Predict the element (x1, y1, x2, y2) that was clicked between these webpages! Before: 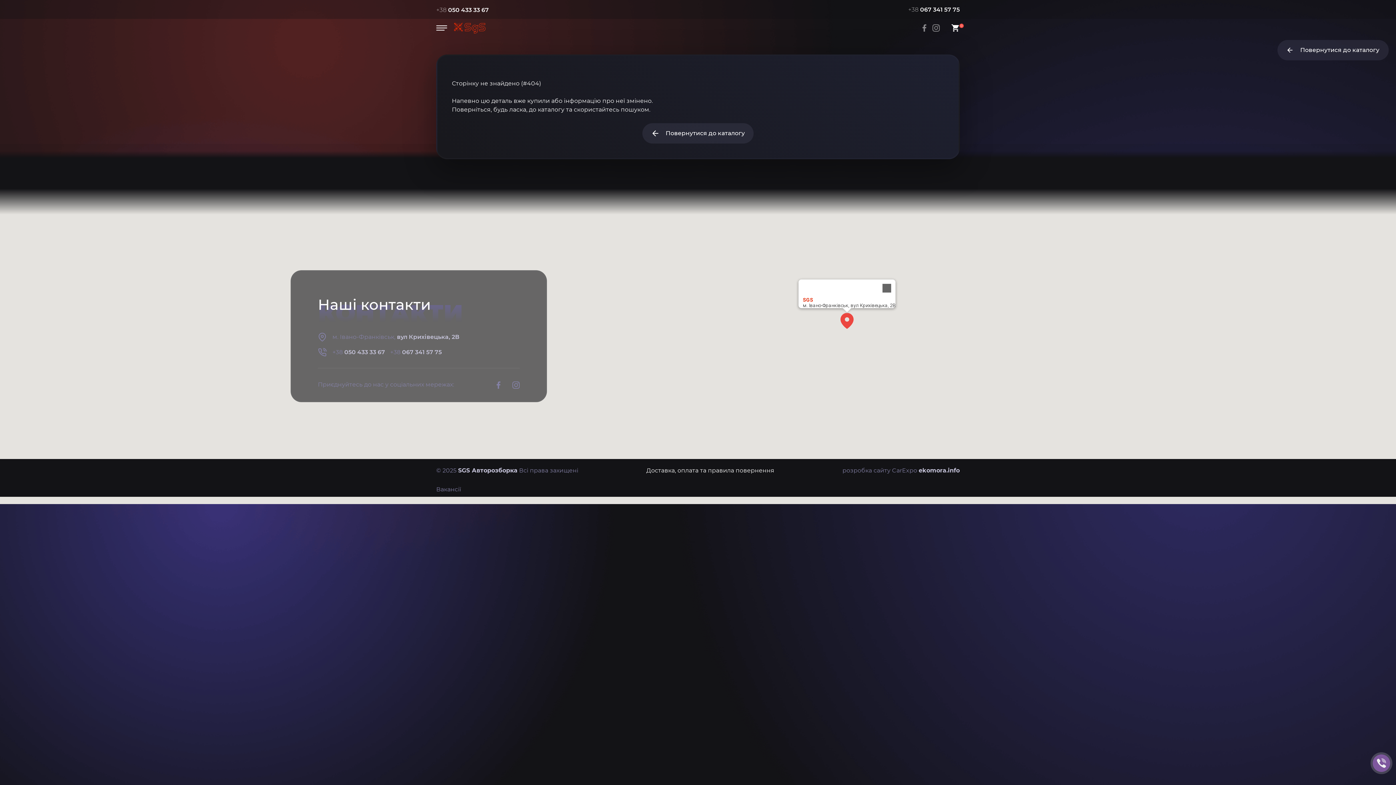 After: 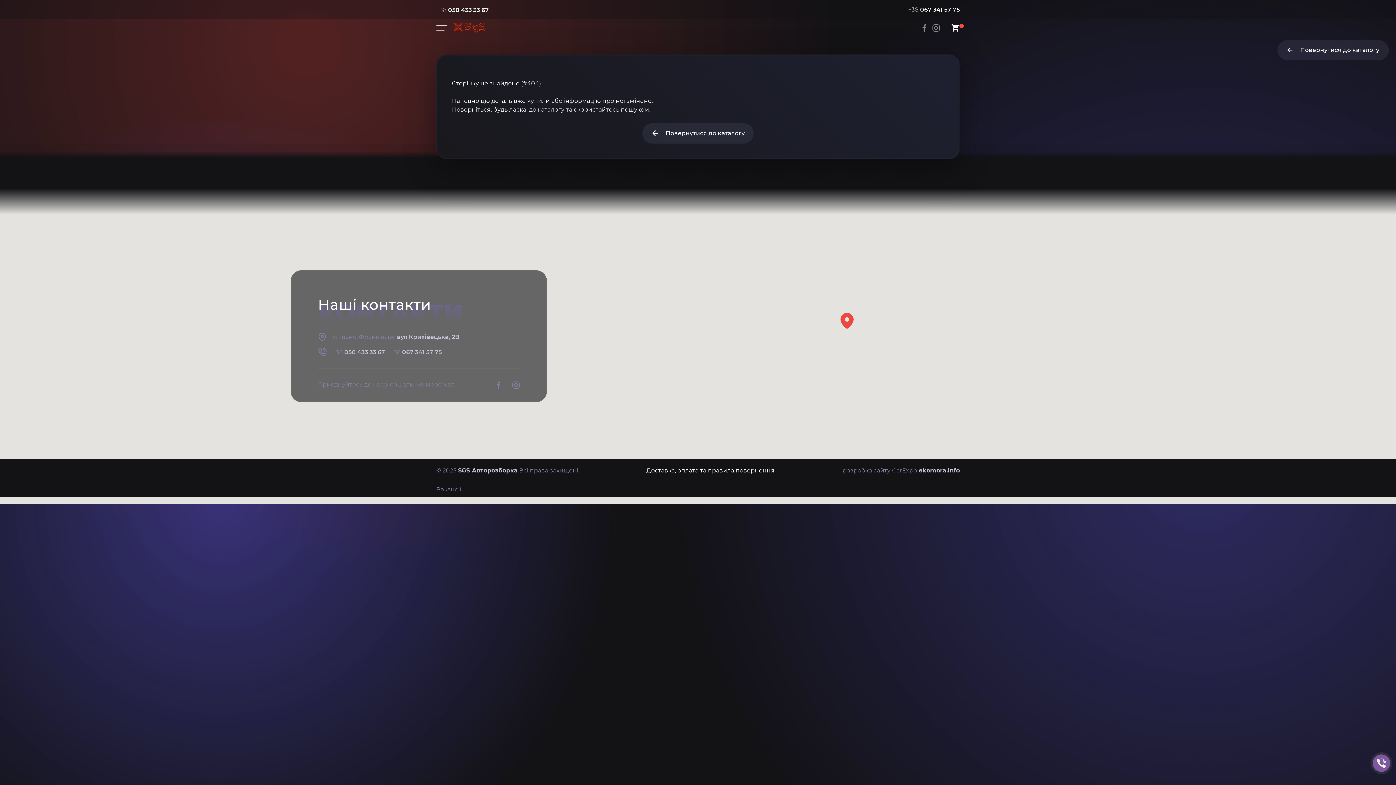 Action: bbox: (878, 279, 895, 297) label: Close